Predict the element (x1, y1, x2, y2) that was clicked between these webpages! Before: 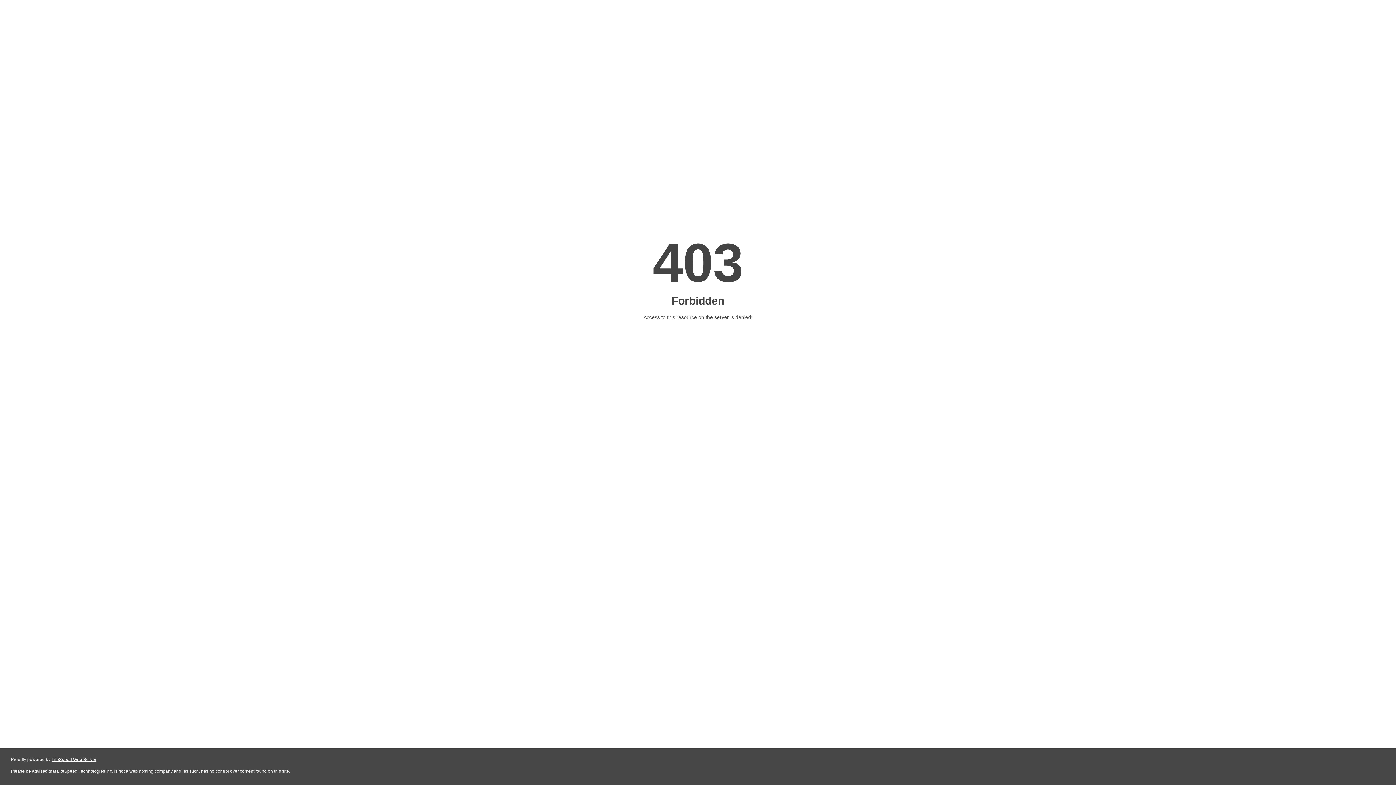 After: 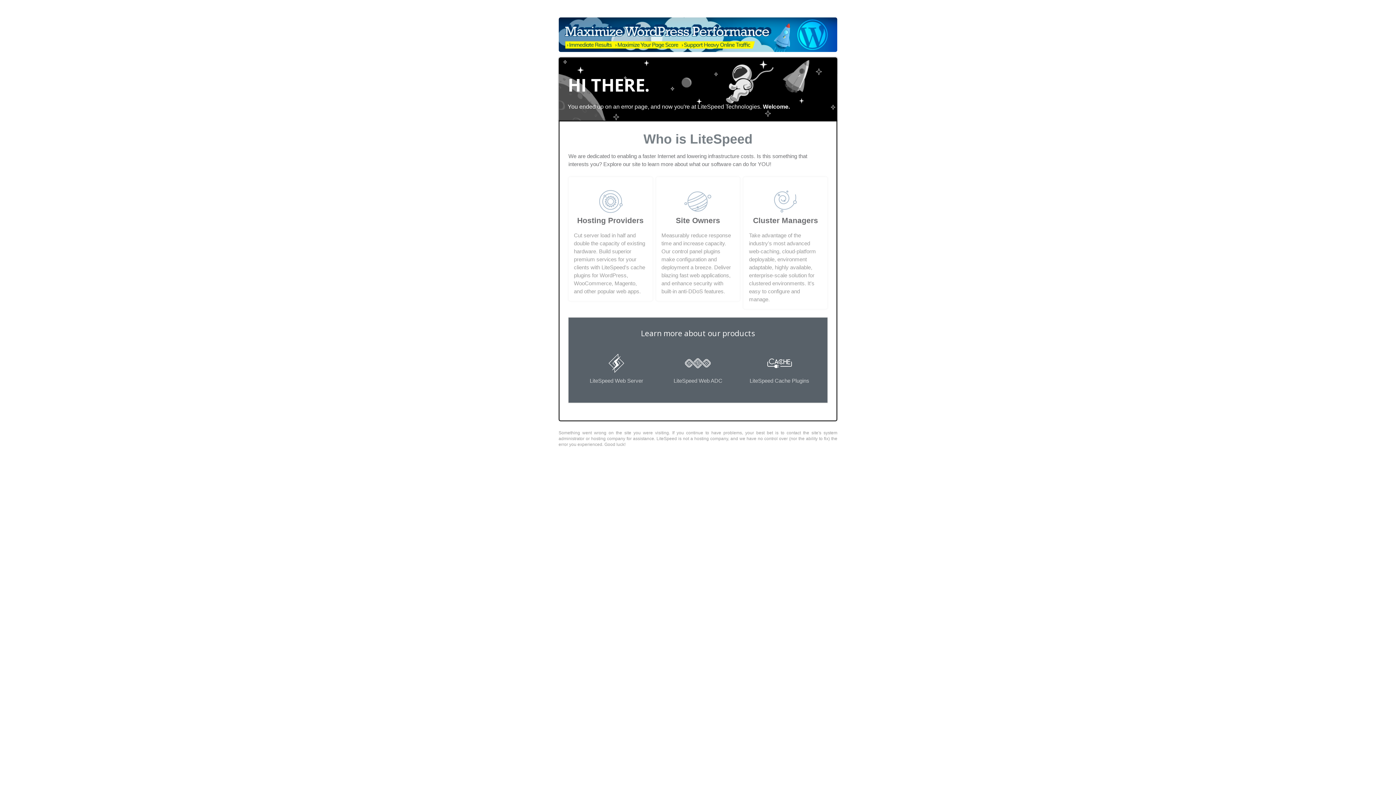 Action: label: LiteSpeed Web Server bbox: (51, 757, 96, 762)